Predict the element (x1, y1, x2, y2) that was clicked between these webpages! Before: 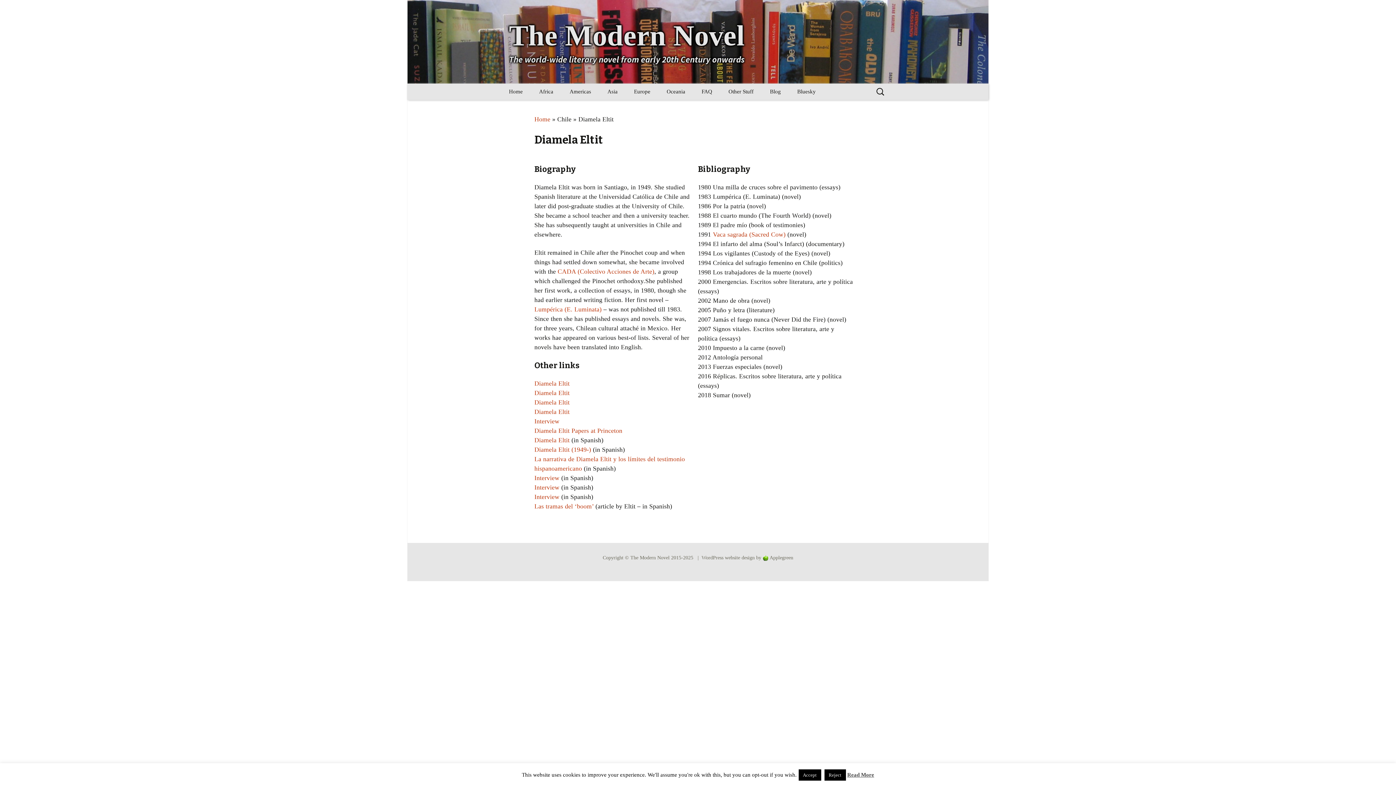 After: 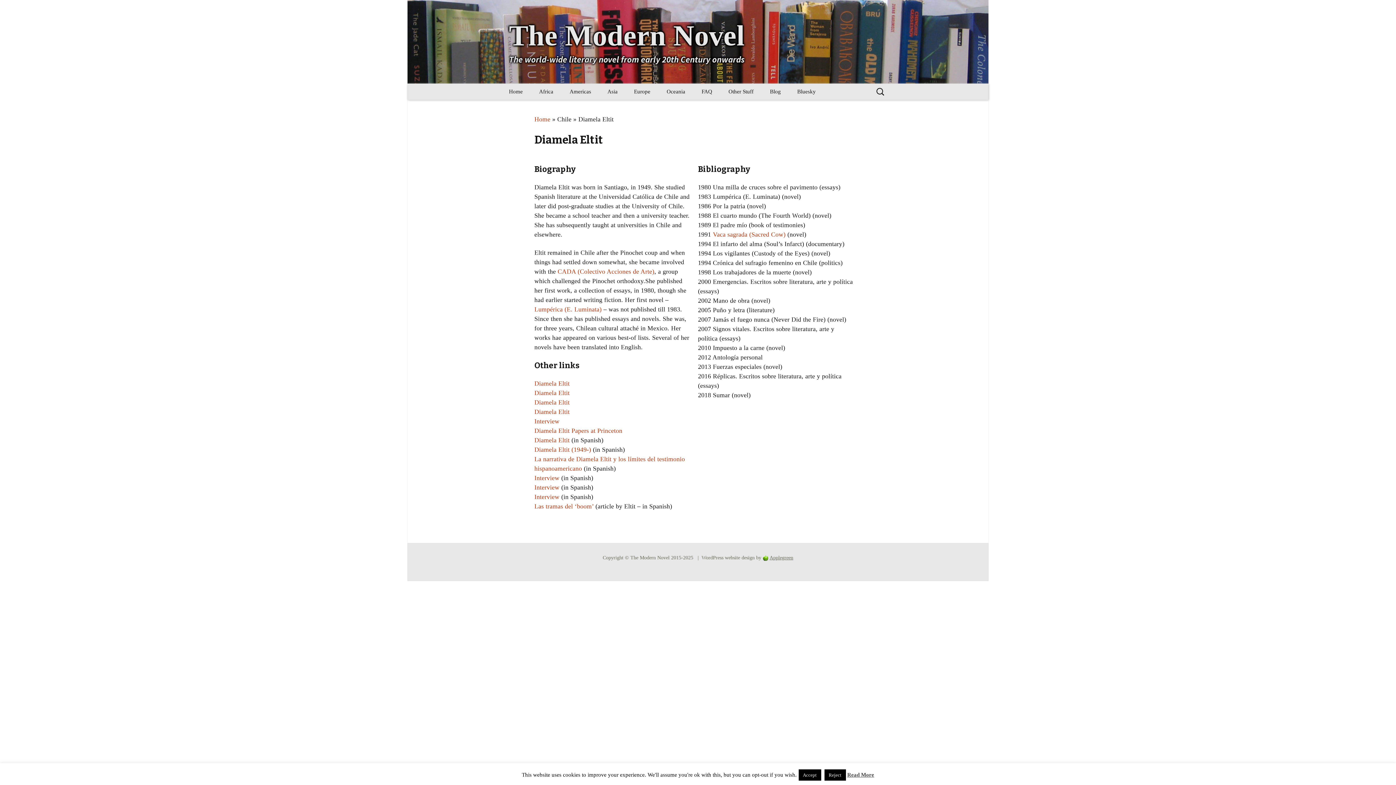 Action: bbox: (769, 555, 793, 560) label: Applegreen